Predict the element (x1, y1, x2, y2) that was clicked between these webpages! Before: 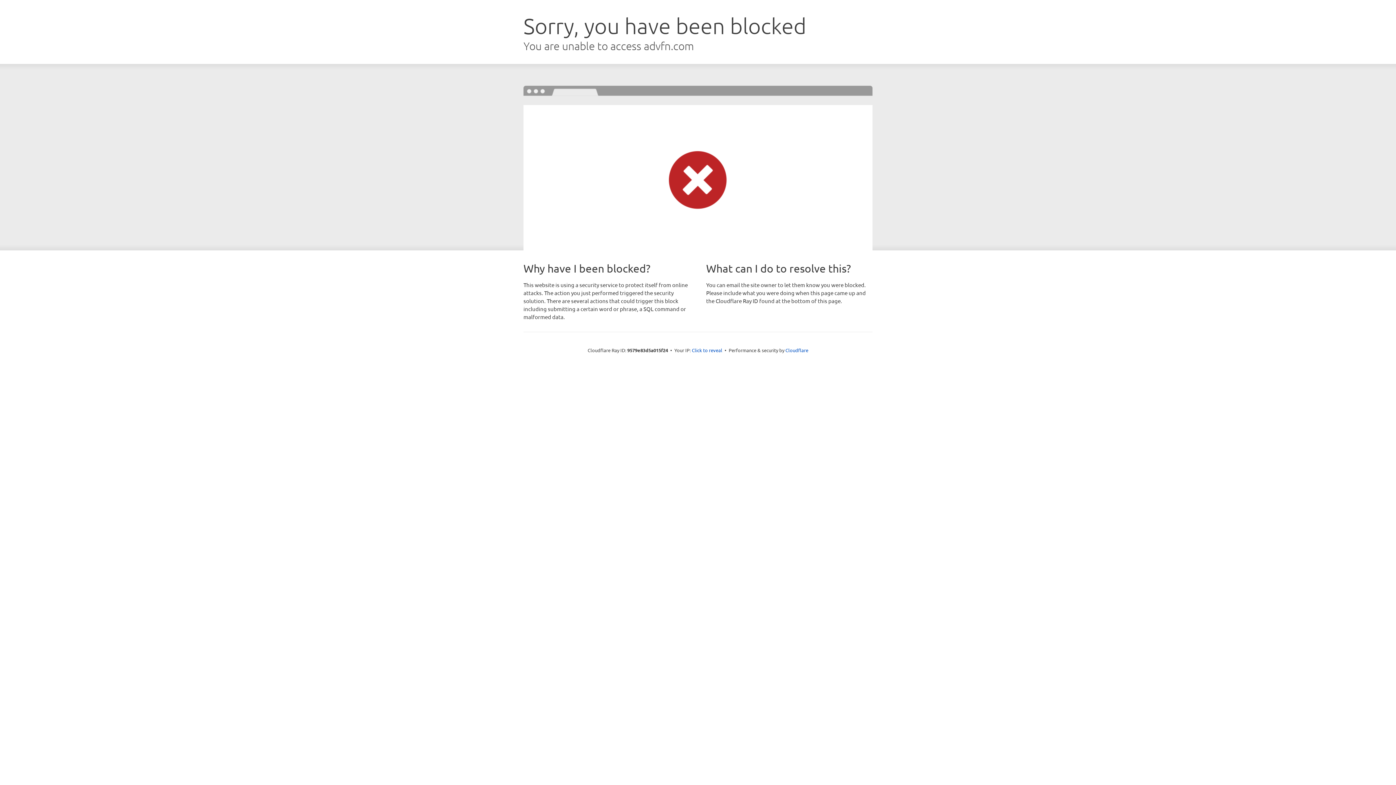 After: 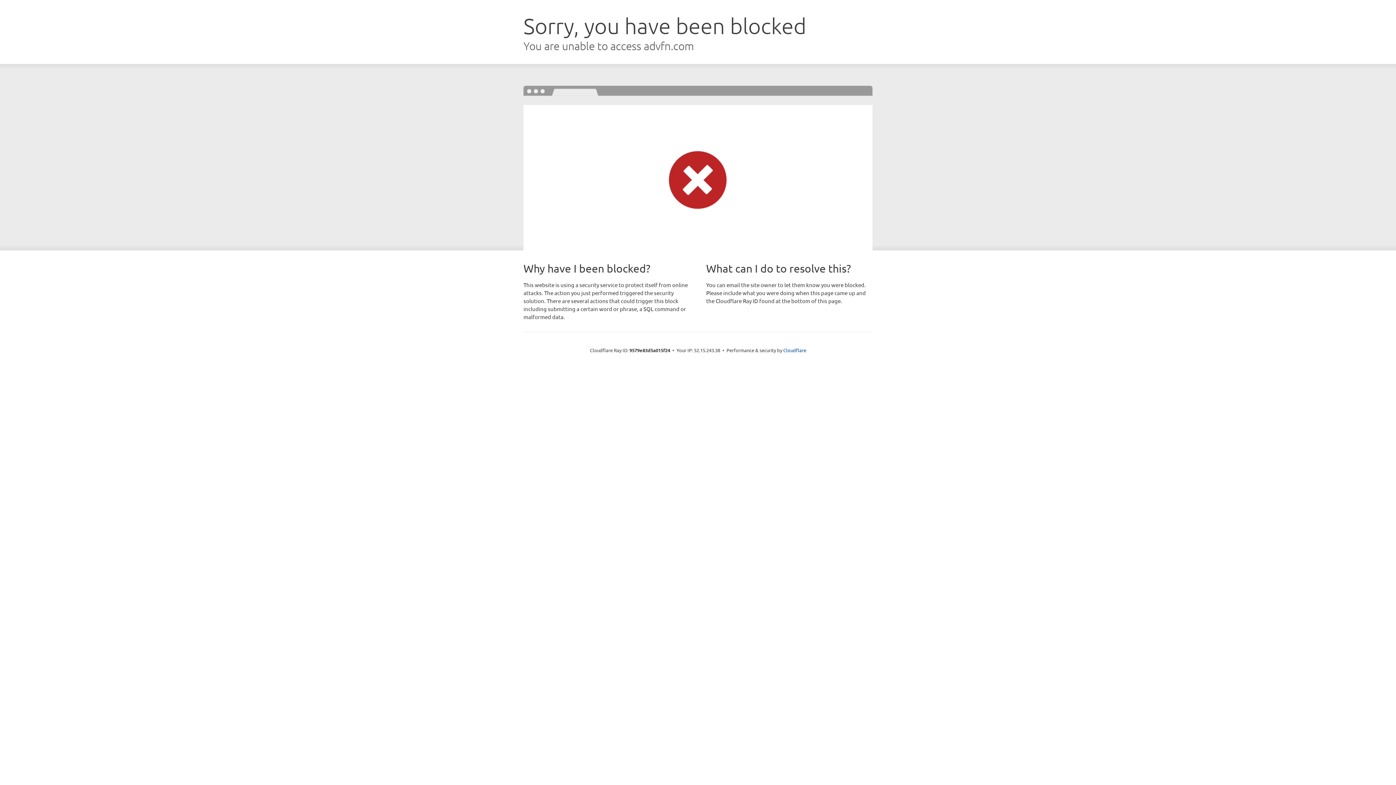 Action: label: Click to reveal bbox: (692, 346, 722, 353)